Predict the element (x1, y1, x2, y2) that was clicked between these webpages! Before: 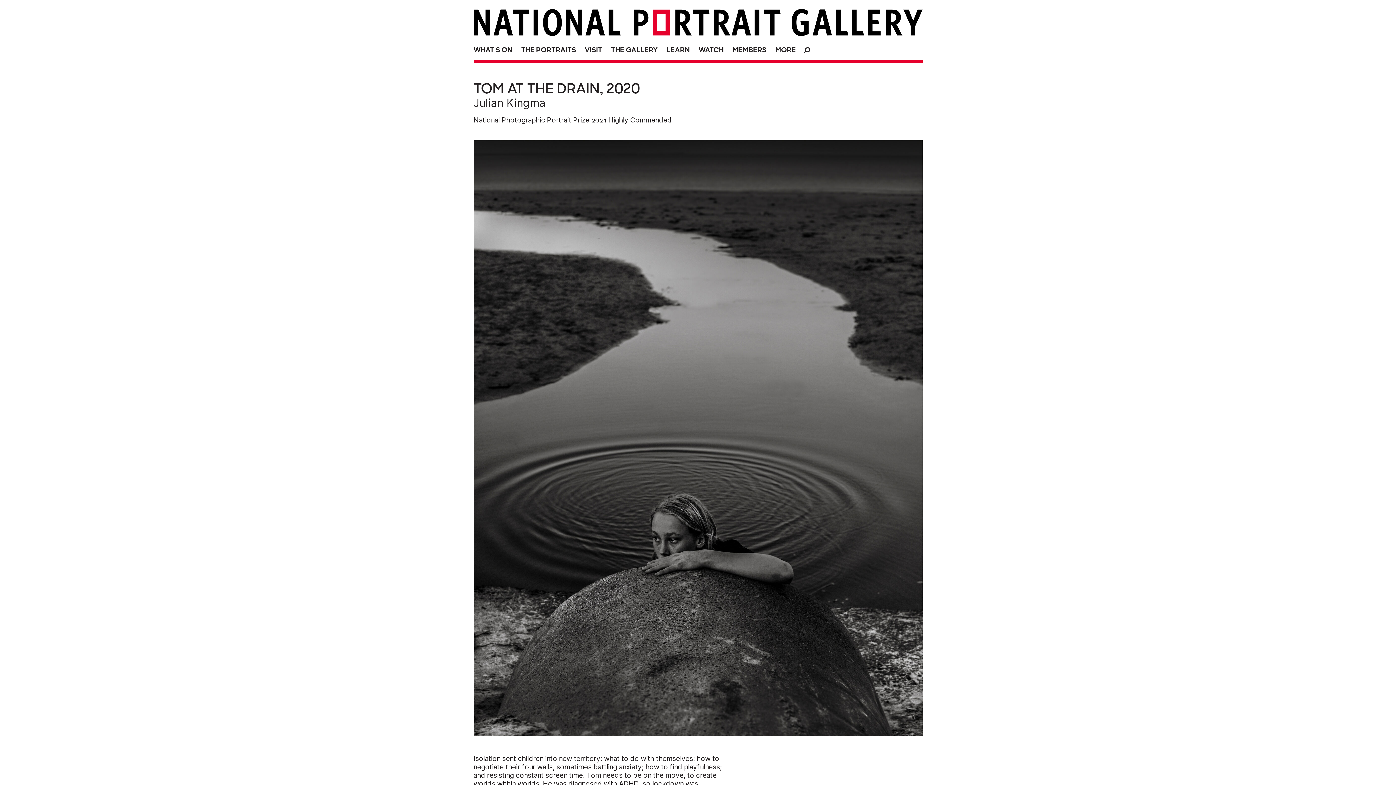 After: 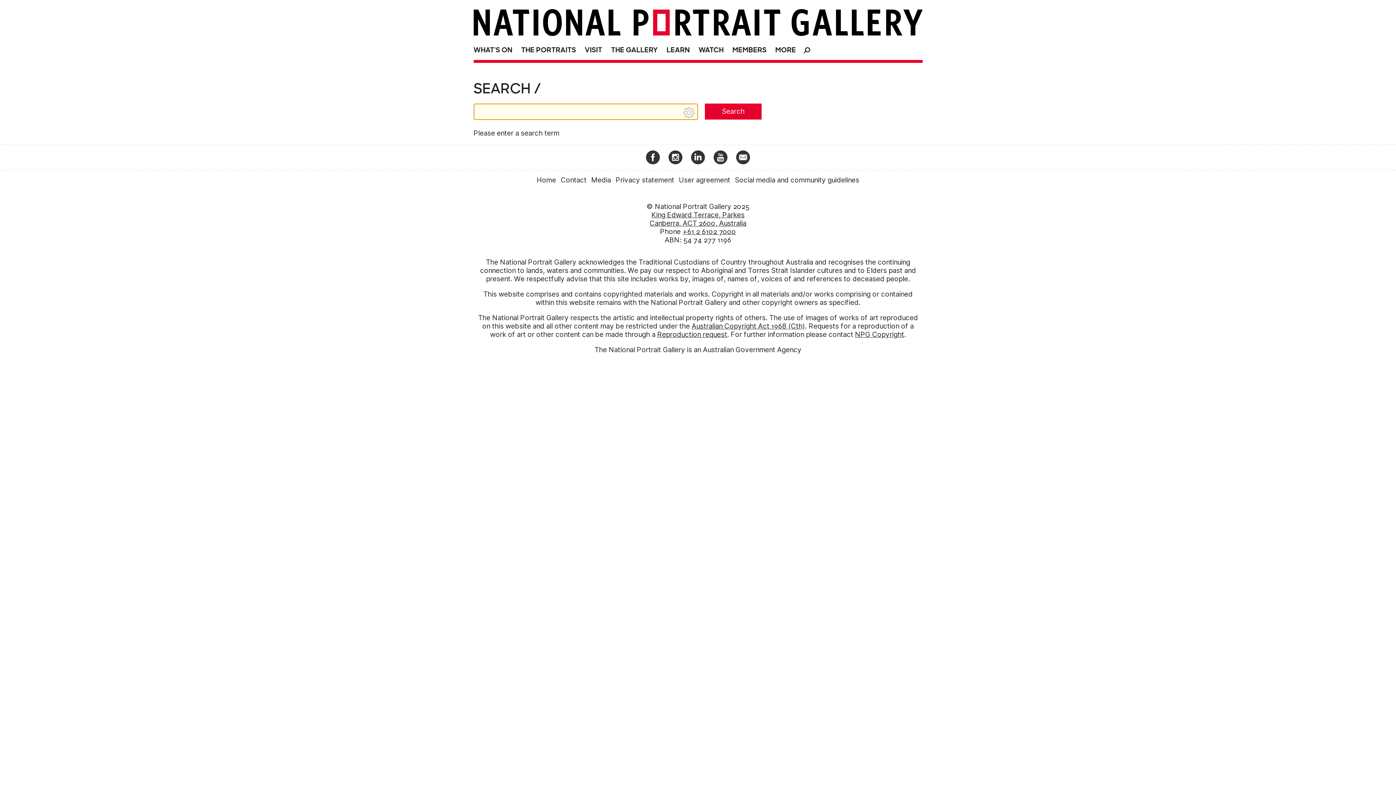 Action: bbox: (801, 41, 814, 56) label: O